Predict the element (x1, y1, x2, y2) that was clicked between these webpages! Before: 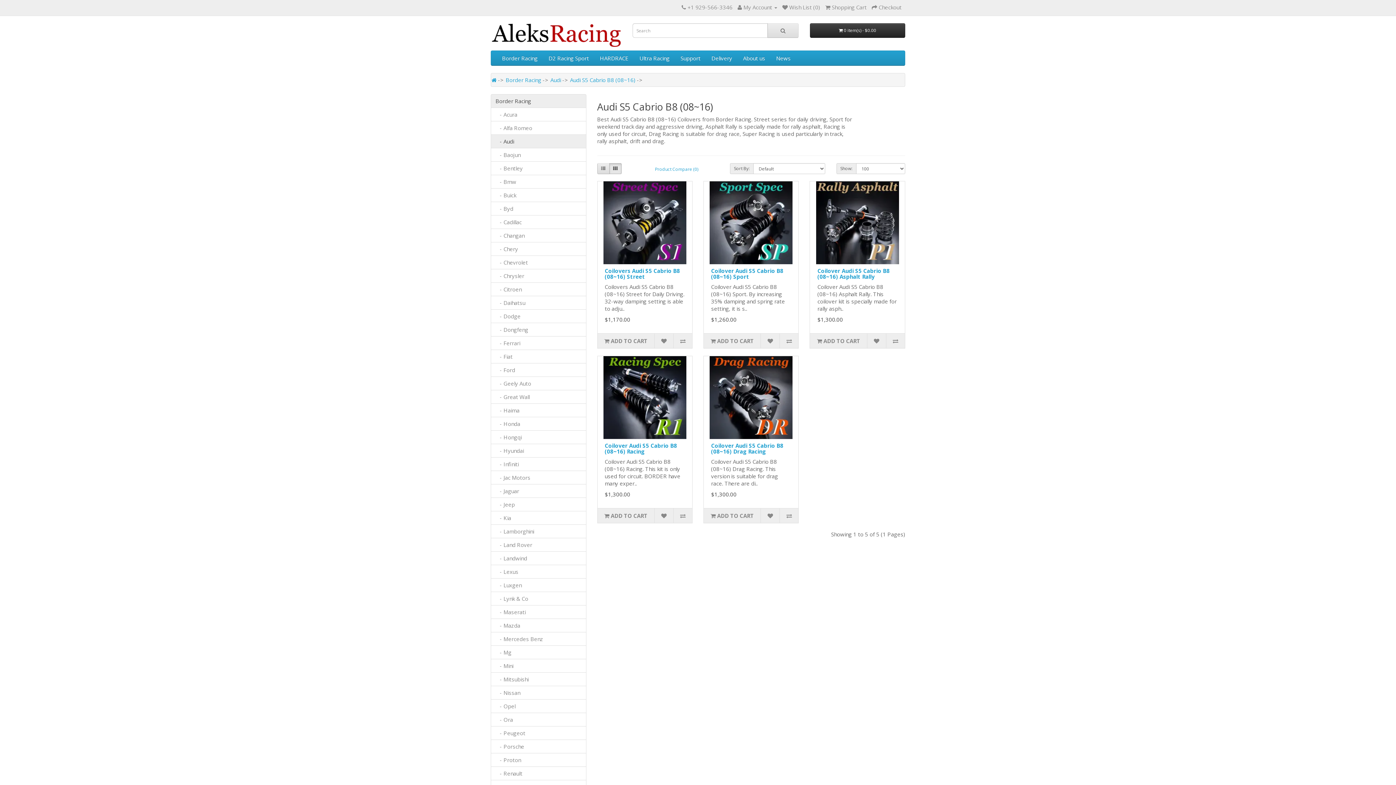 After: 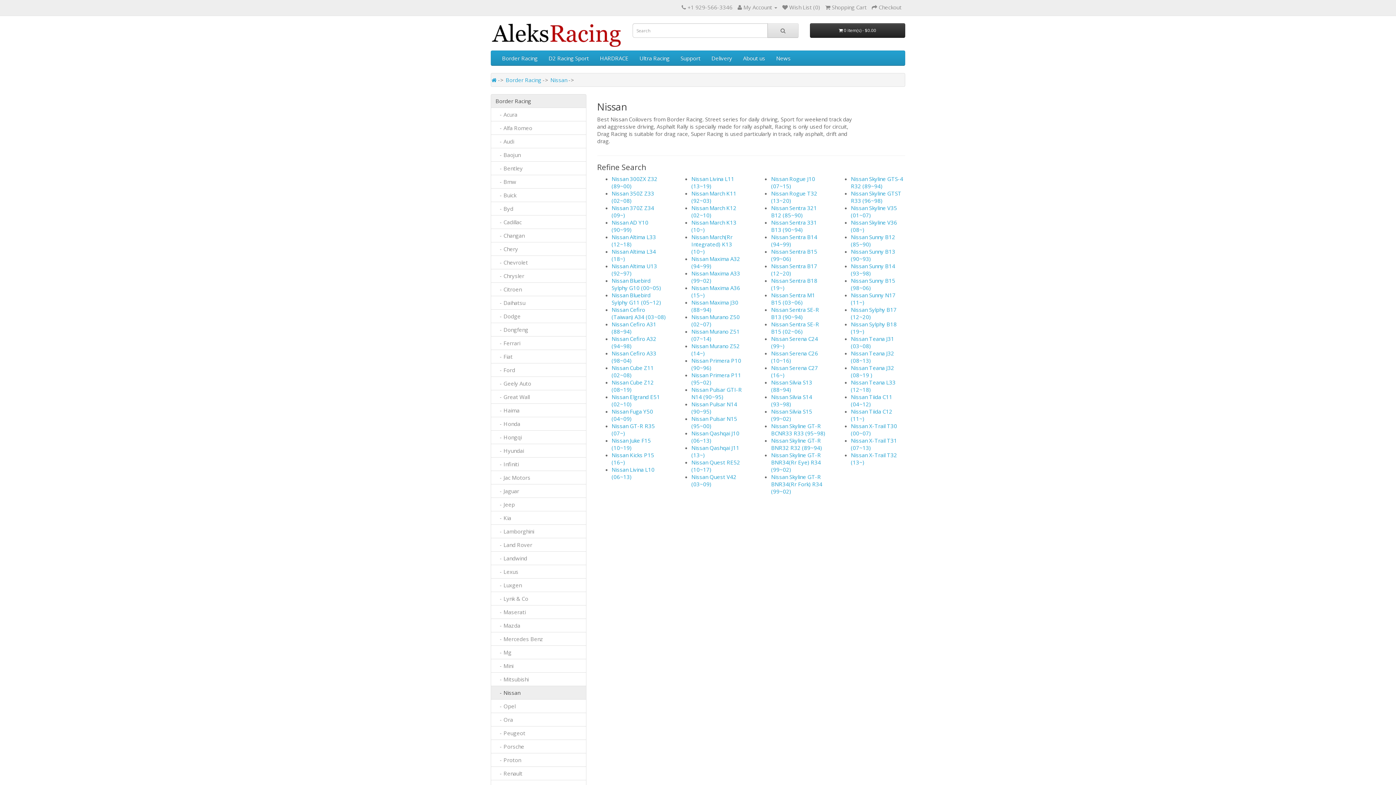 Action: label:    - Nissan bbox: (490, 686, 586, 699)